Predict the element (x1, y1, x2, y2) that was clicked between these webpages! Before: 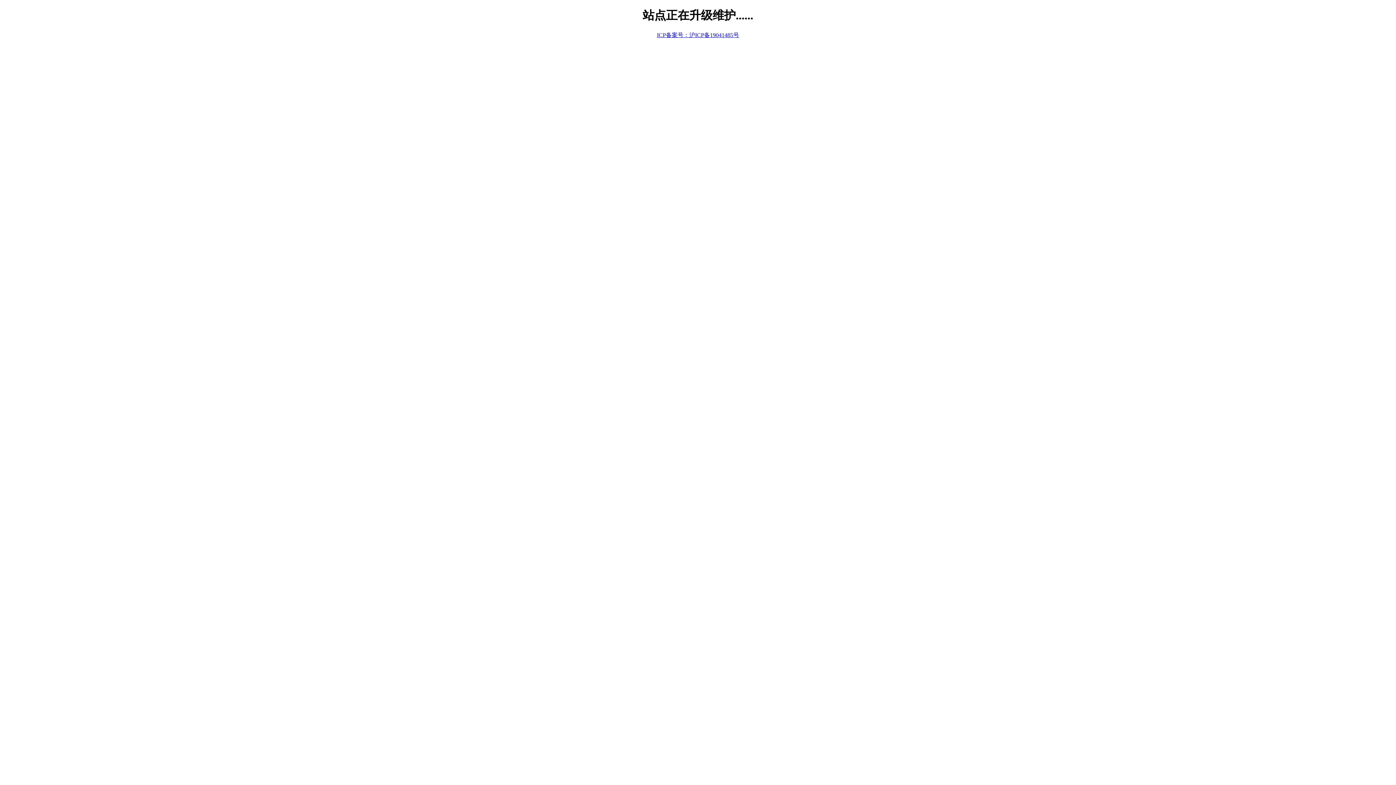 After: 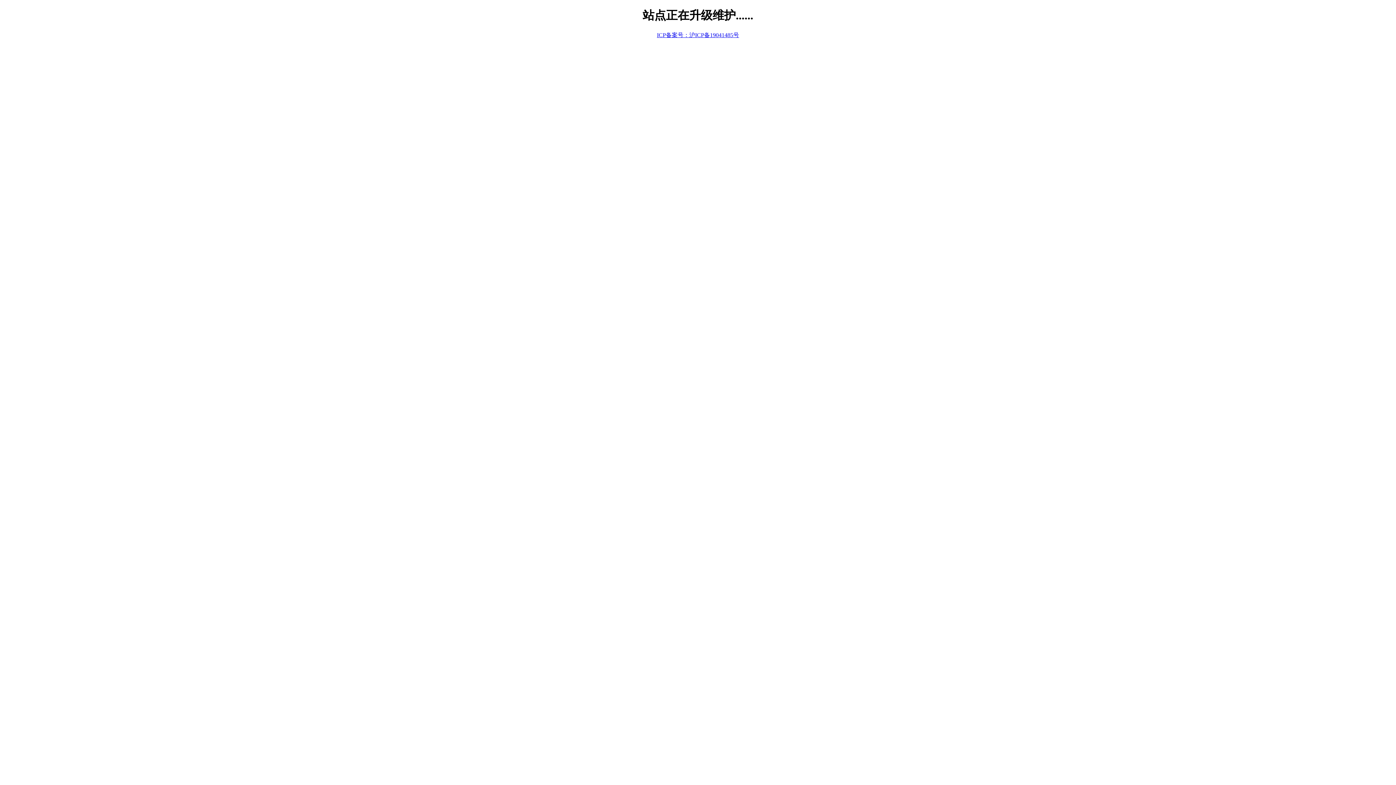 Action: bbox: (657, 31, 739, 38) label: ICP备案号：沪ICP备19041485号